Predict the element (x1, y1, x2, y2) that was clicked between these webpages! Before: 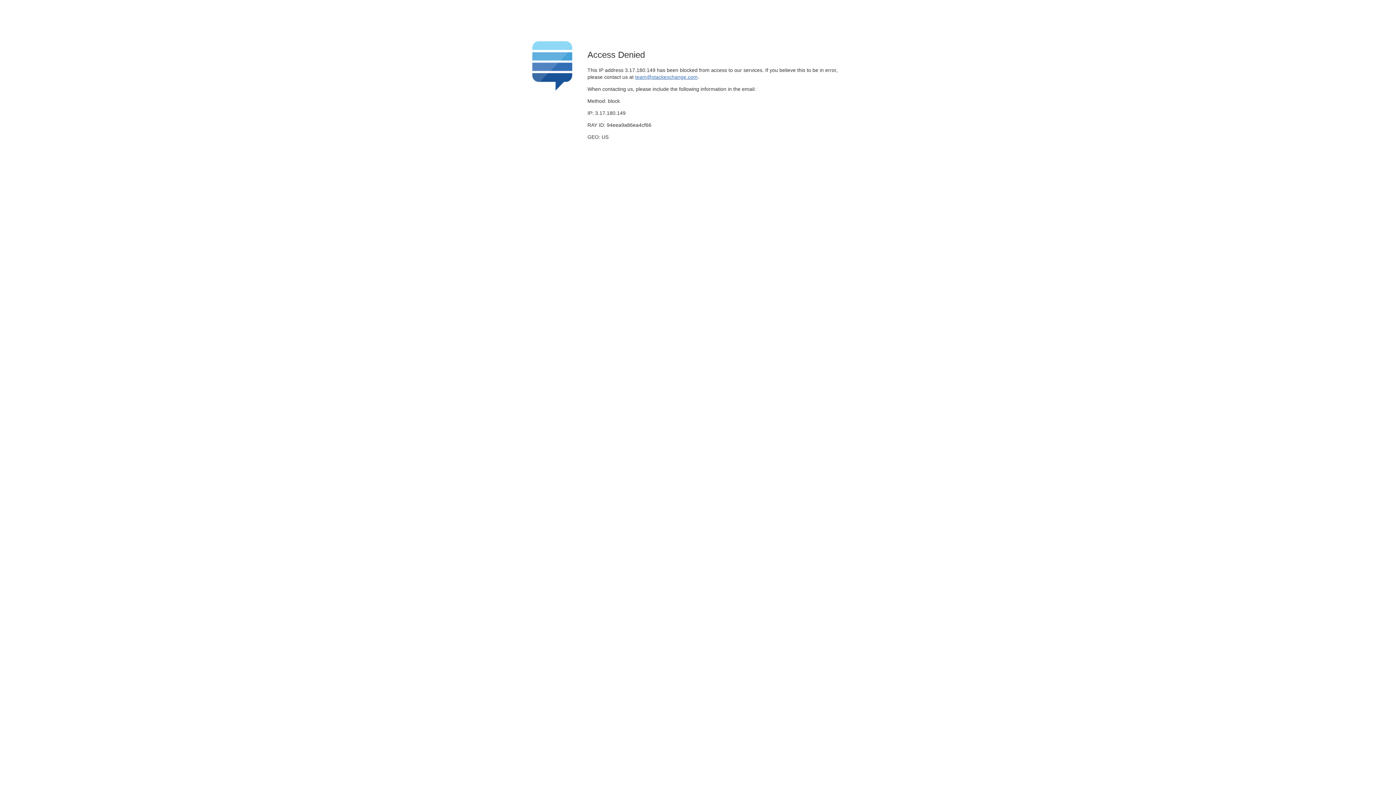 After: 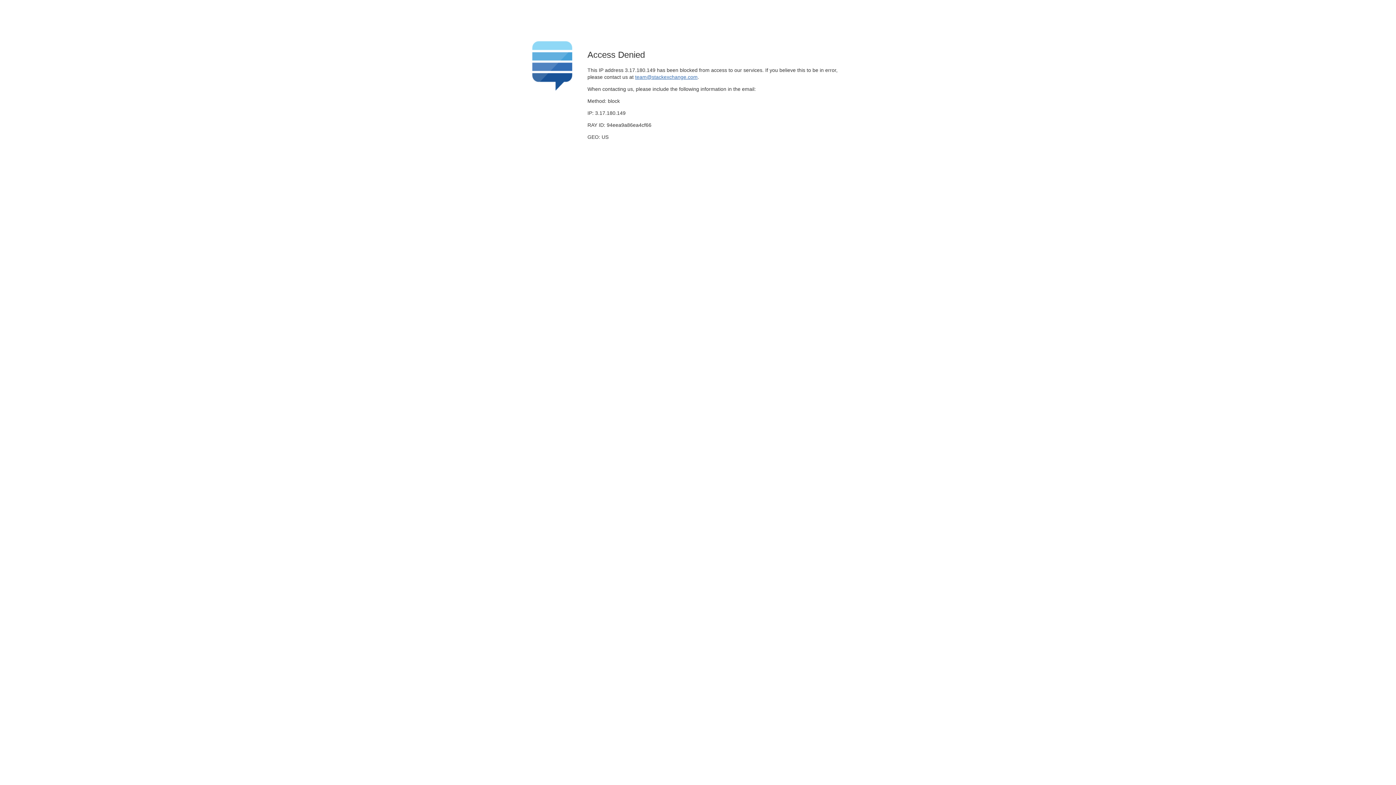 Action: label: team@stackexchange.com bbox: (635, 74, 697, 79)